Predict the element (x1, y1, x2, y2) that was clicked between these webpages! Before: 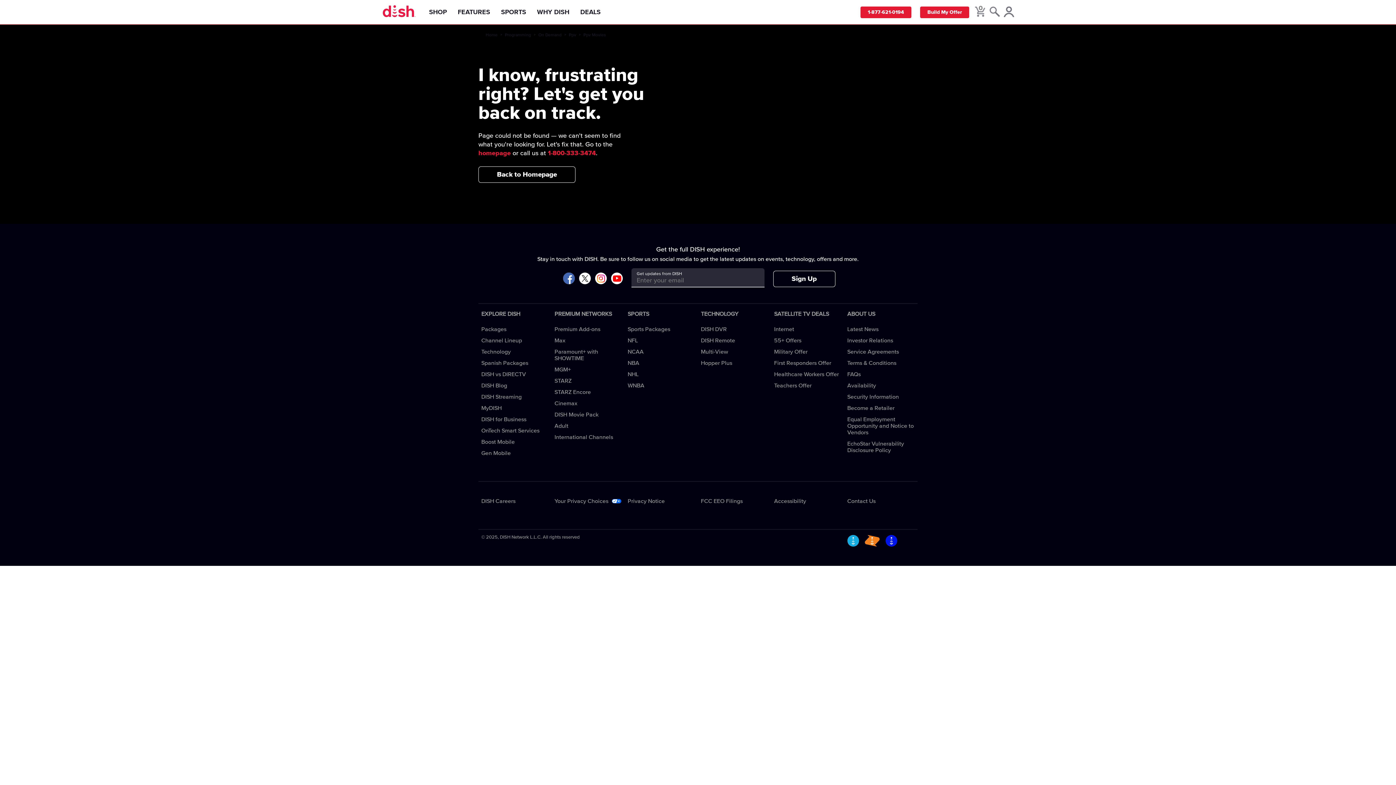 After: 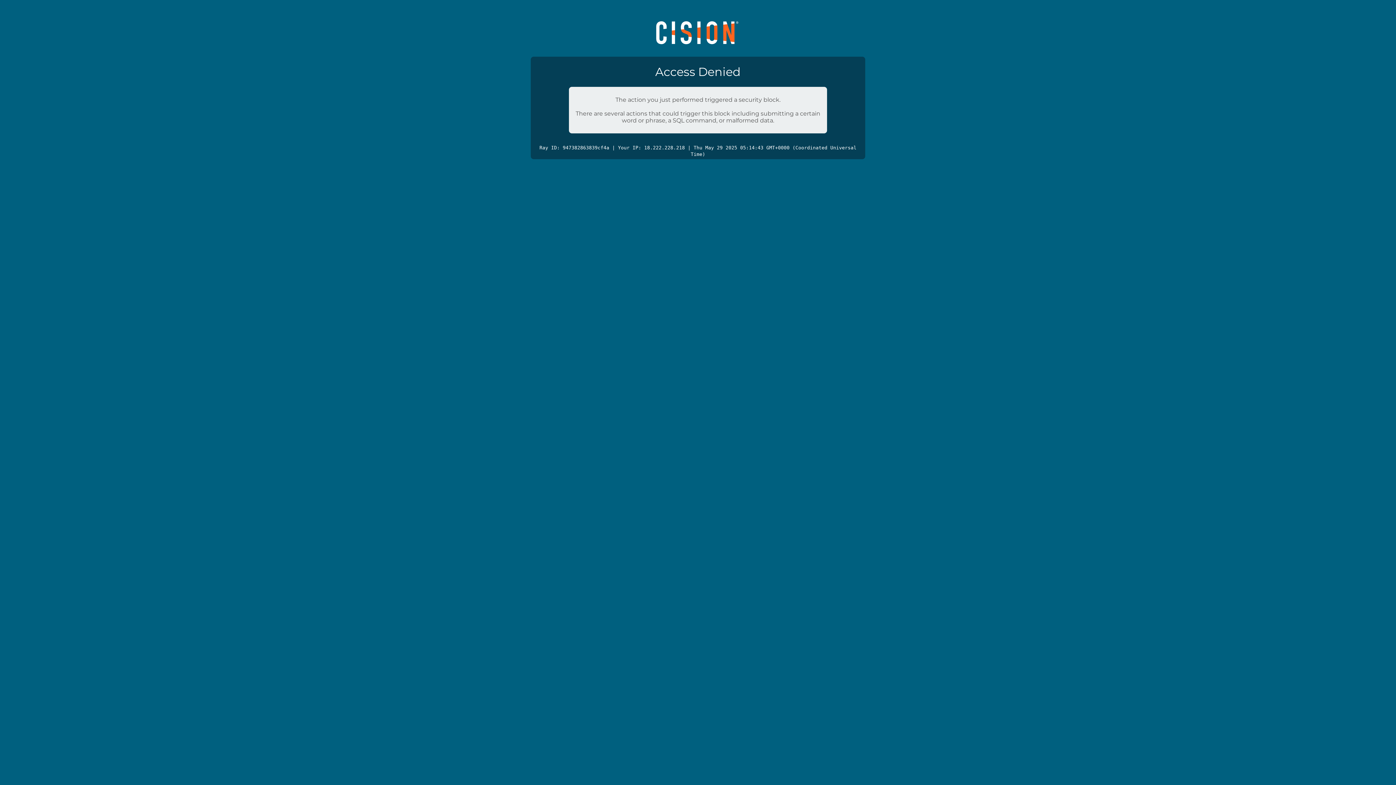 Action: label: Latest News bbox: (847, 326, 878, 332)